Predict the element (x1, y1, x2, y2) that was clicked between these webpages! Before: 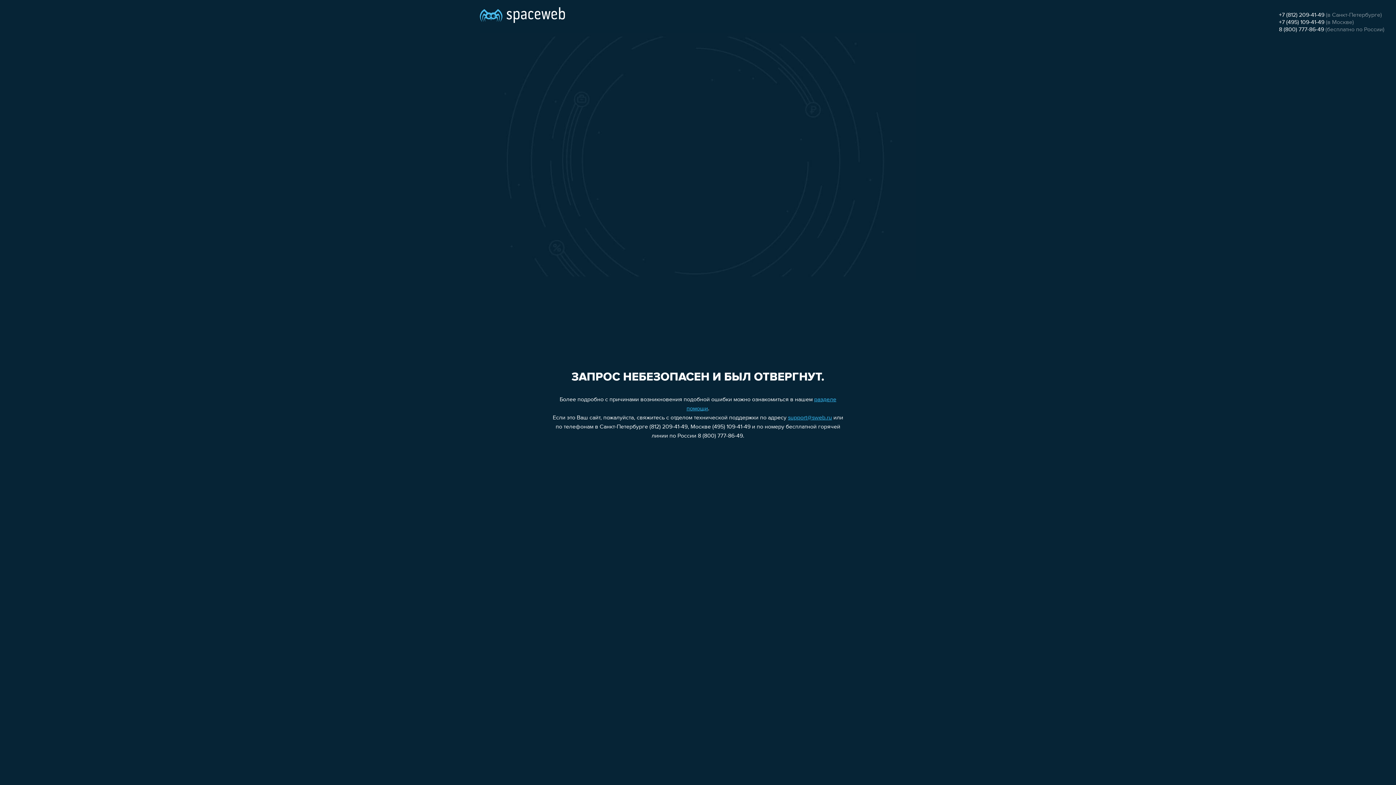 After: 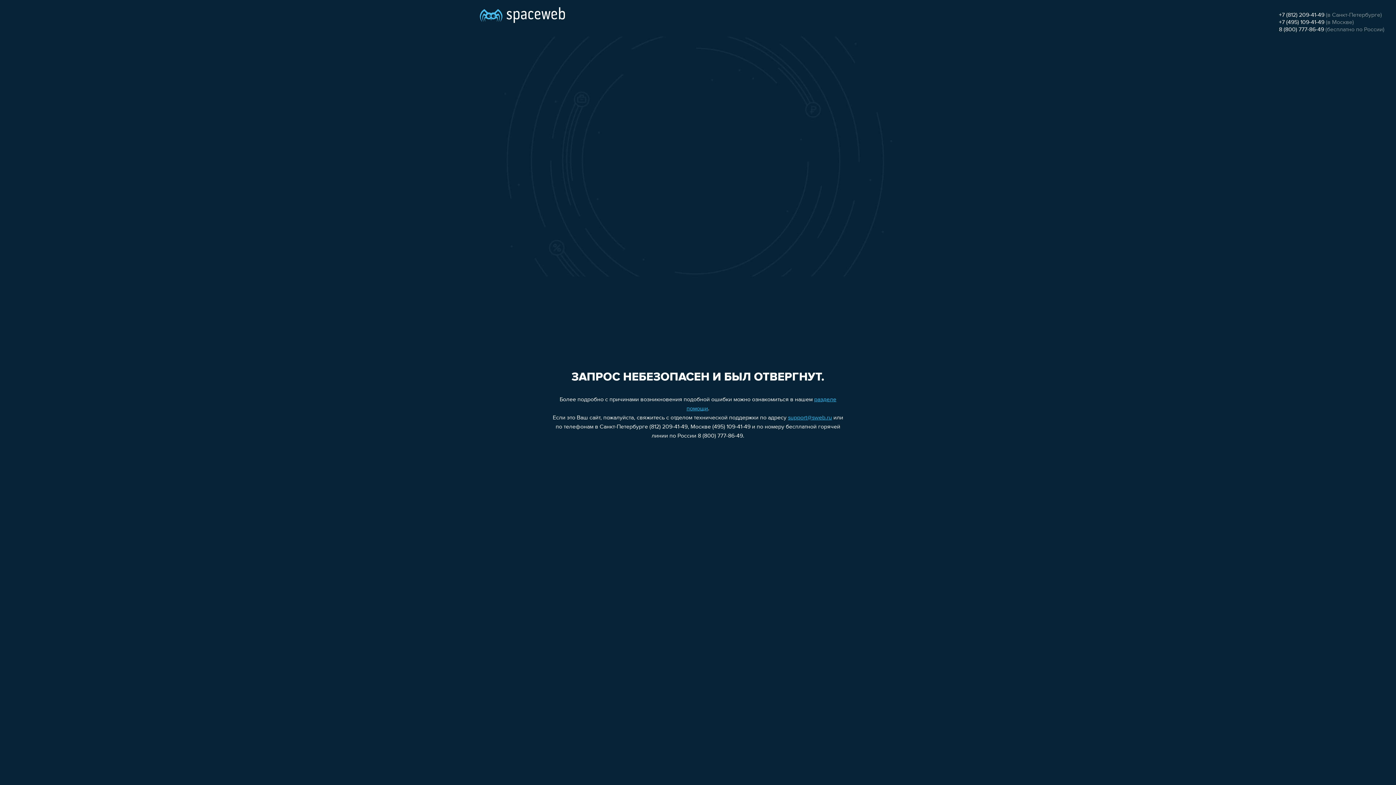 Action: bbox: (1279, 19, 1324, 25) label: +7 (495) 109-41-49